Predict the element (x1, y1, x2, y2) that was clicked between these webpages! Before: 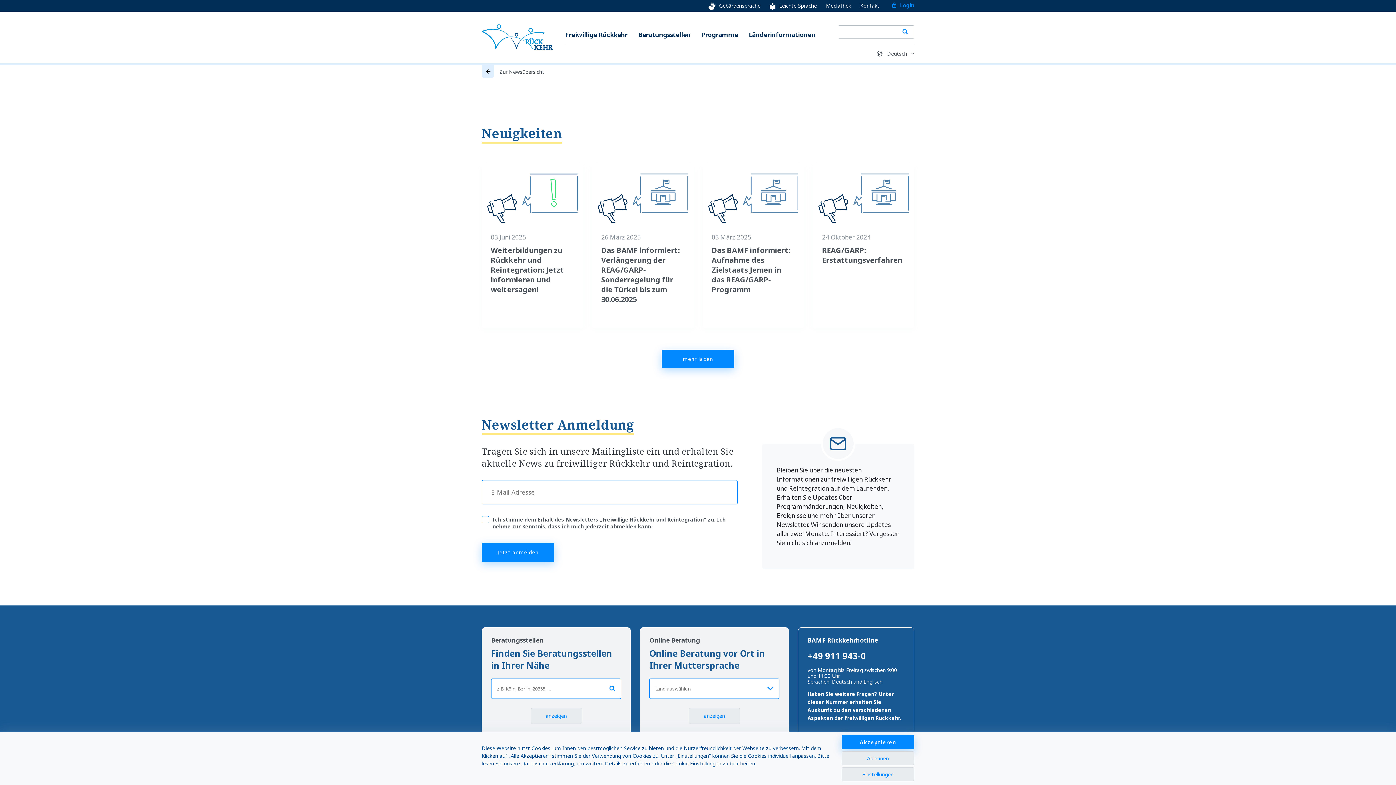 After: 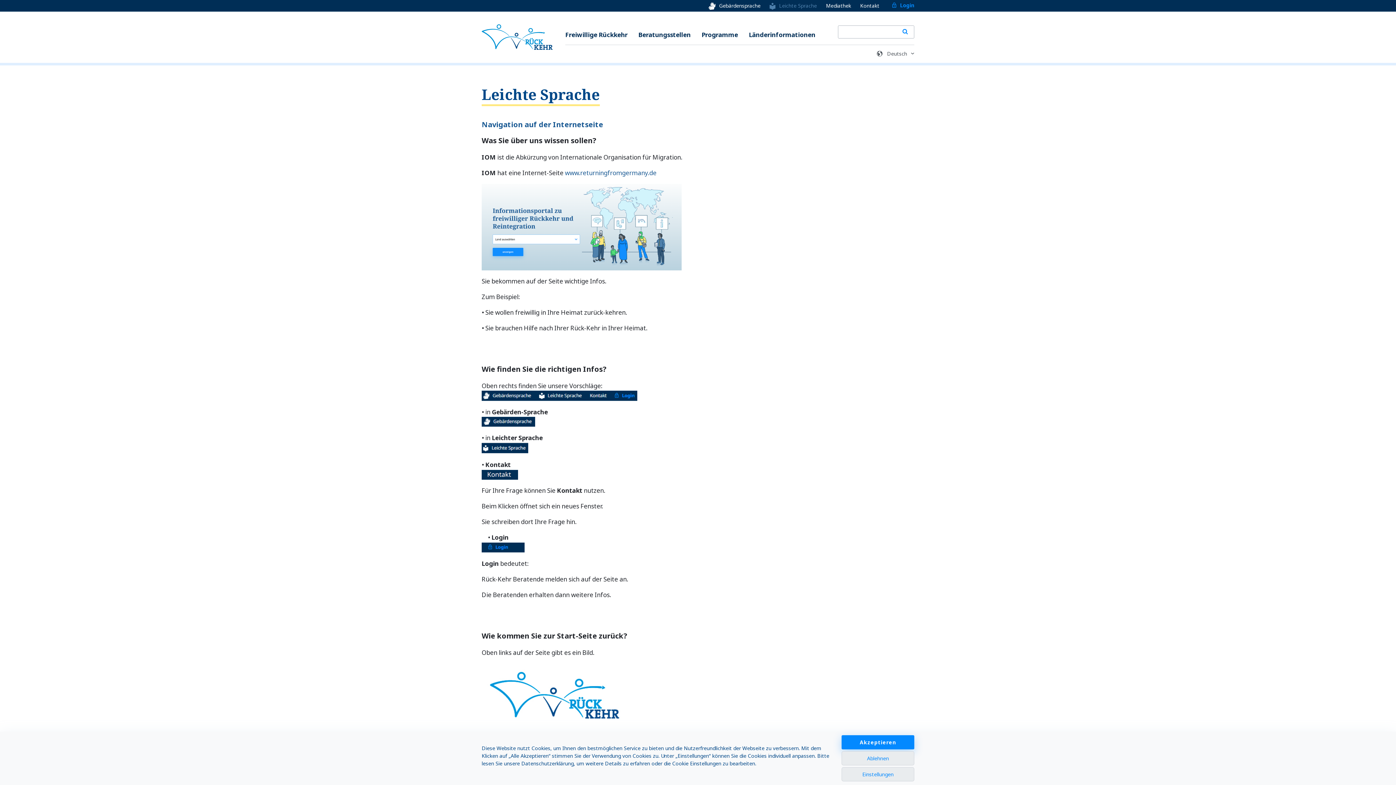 Action: bbox: (769, 2, 817, 9) label: Leichte Sprache